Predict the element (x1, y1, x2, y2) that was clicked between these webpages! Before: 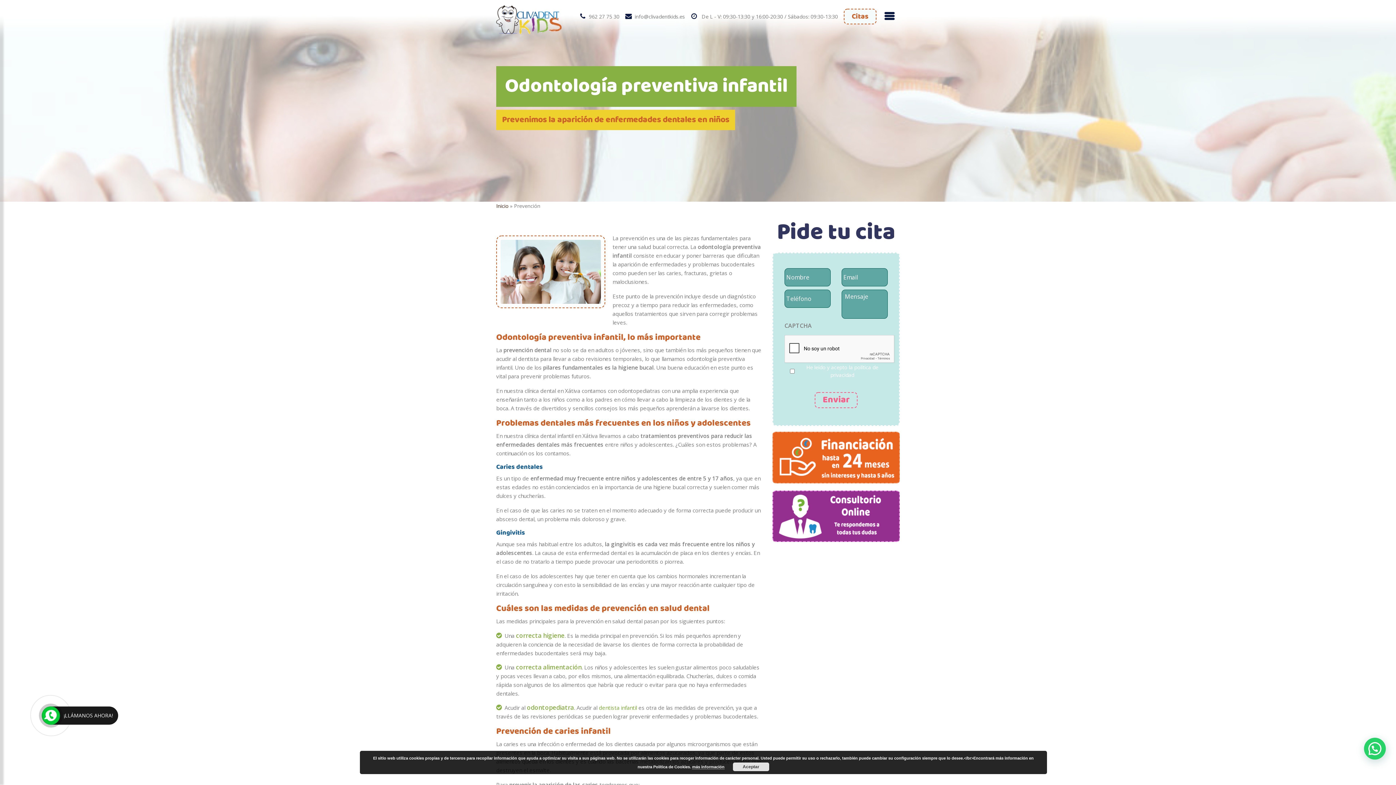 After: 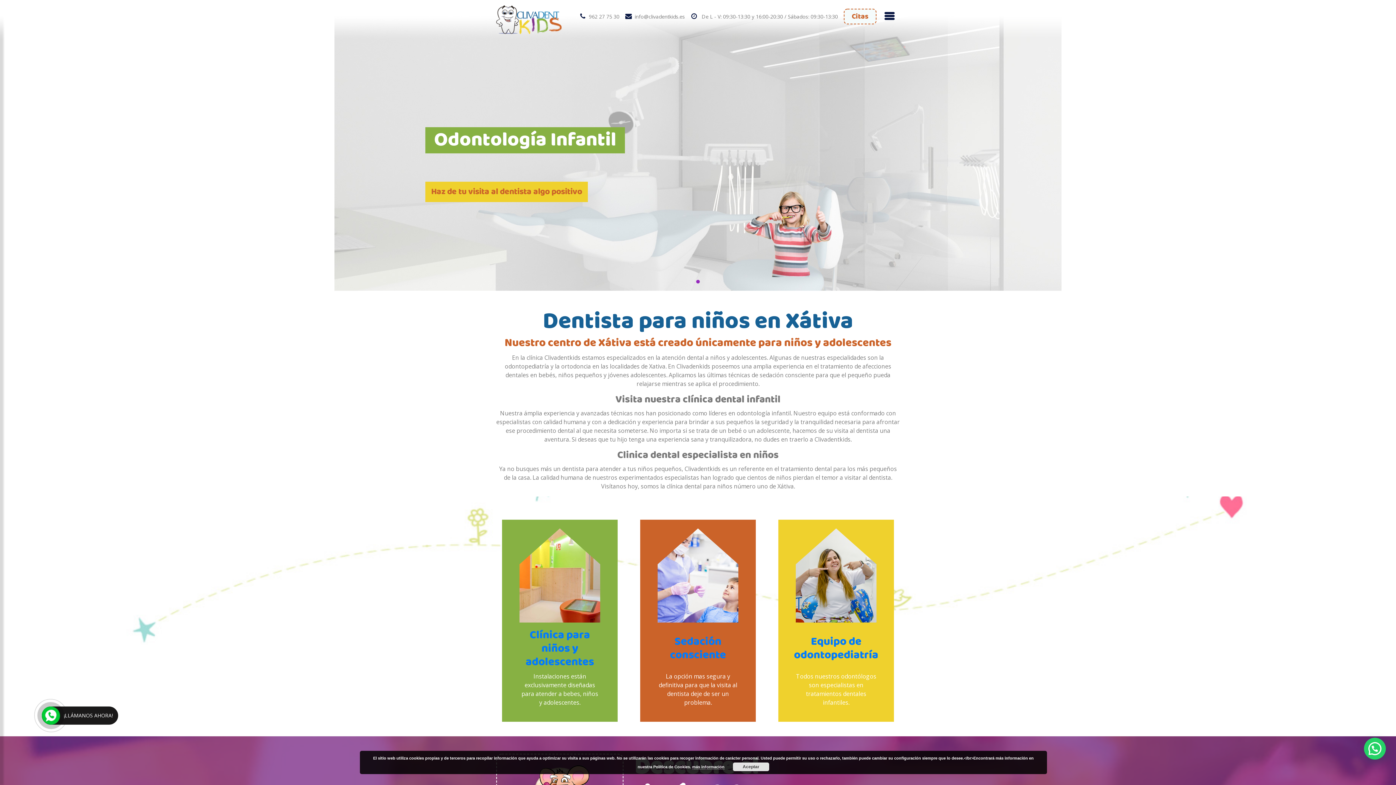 Action: bbox: (496, 202, 508, 209) label: Inicio